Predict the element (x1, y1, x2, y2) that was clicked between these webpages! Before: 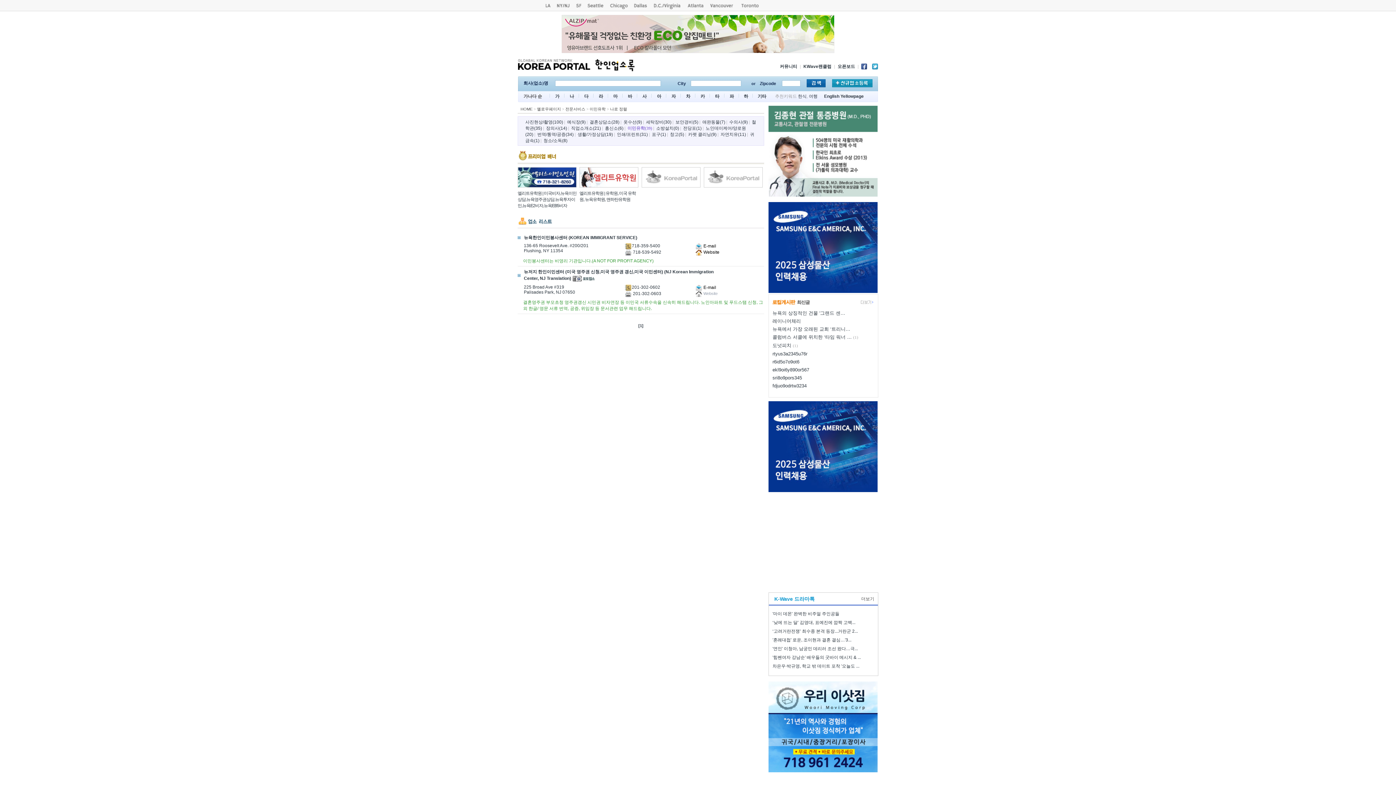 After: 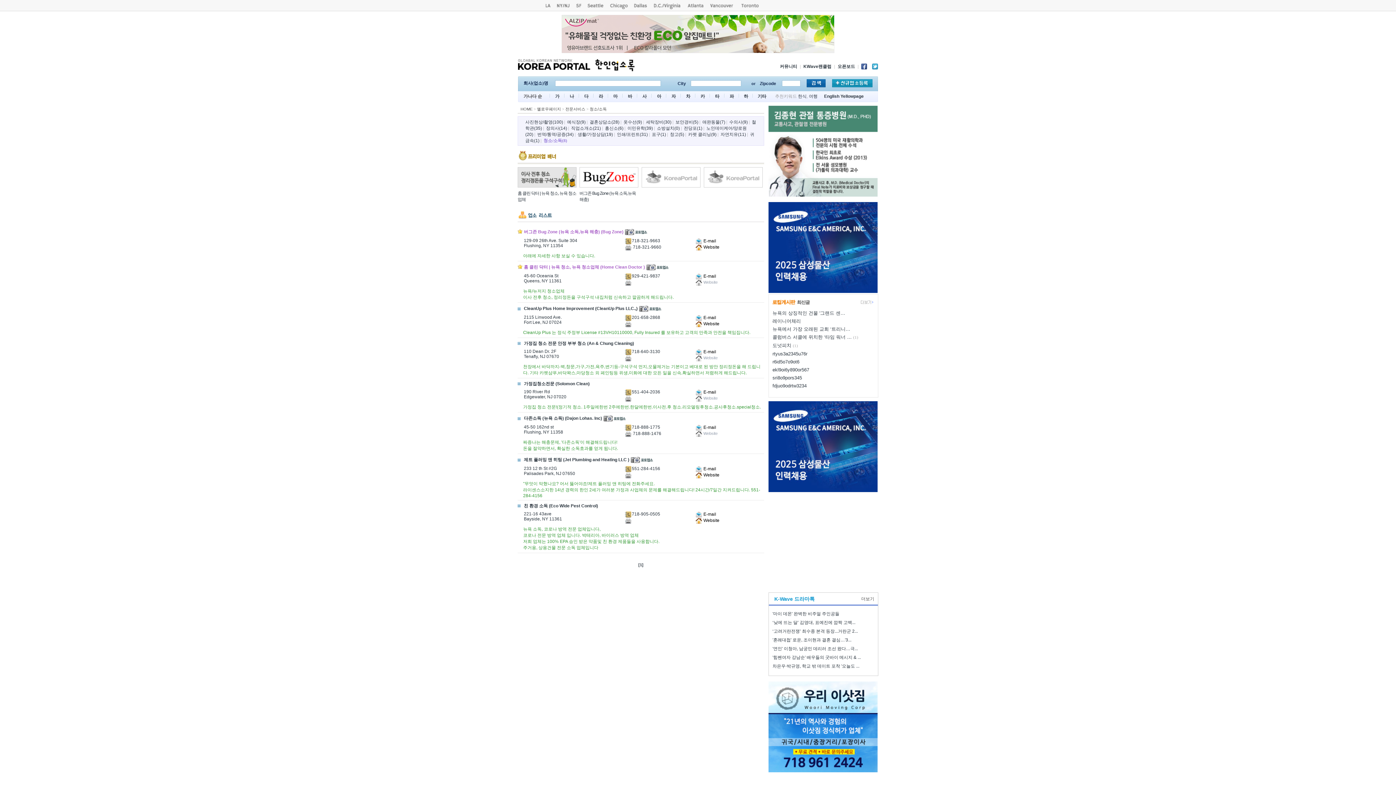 Action: bbox: (543, 138, 567, 143) label: 청소/소독(8)